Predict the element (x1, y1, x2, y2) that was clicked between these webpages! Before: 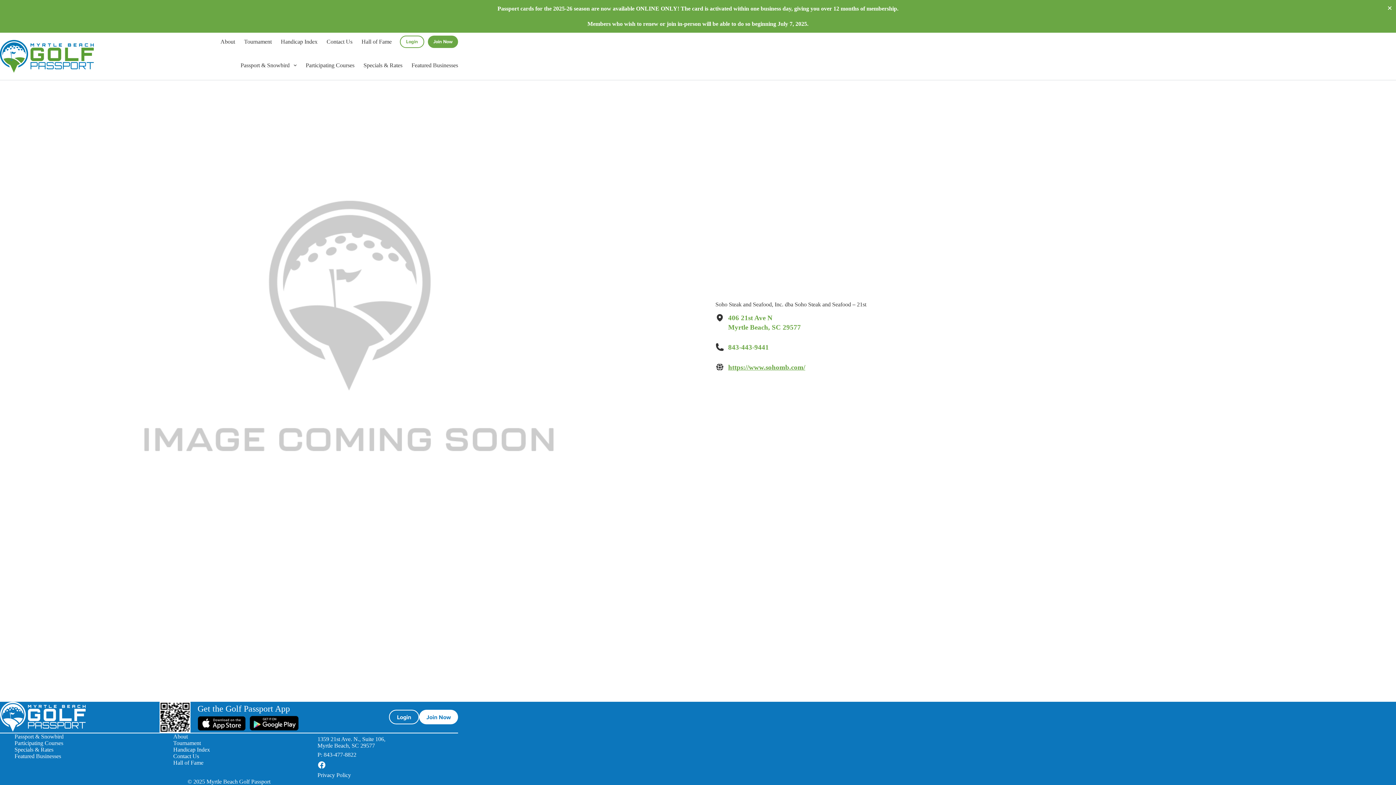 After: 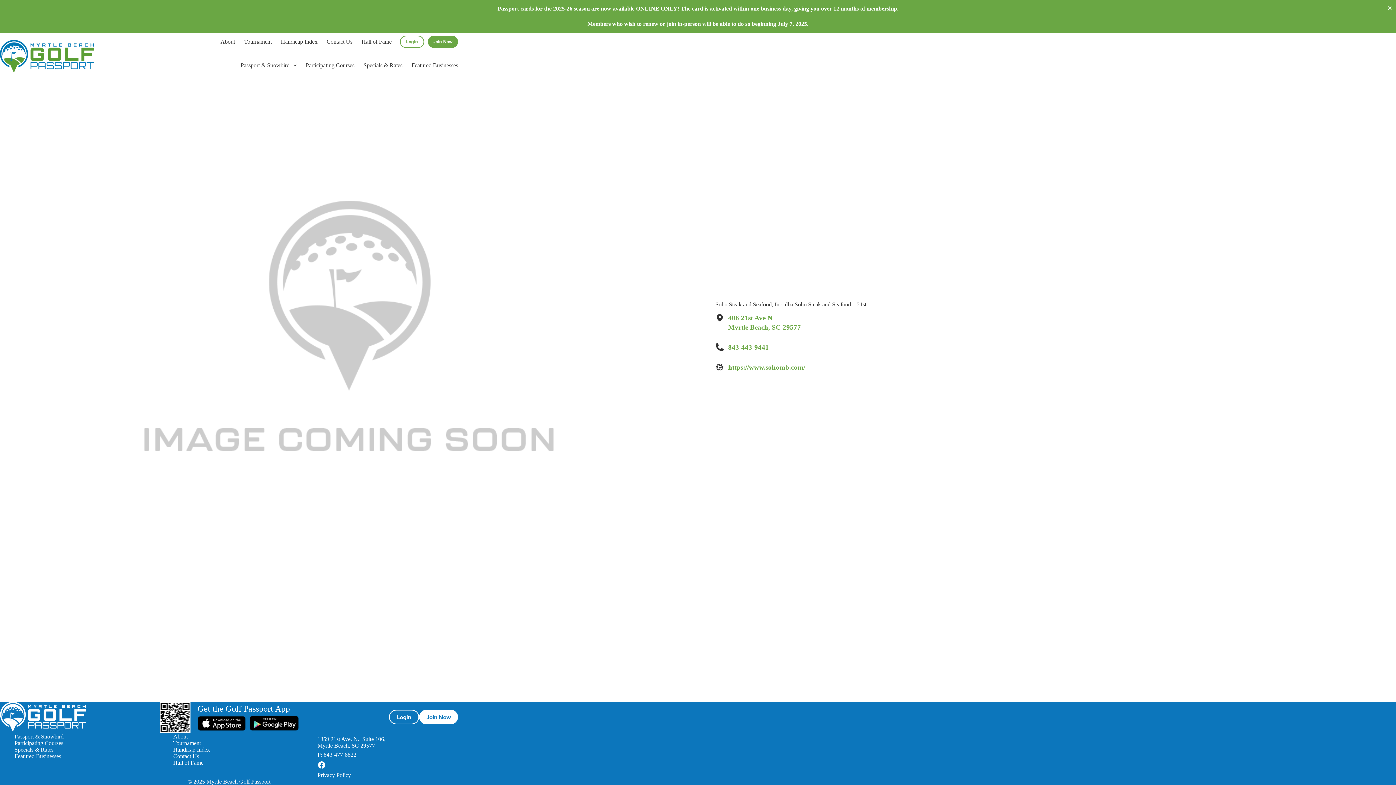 Action: bbox: (197, 715, 245, 731)